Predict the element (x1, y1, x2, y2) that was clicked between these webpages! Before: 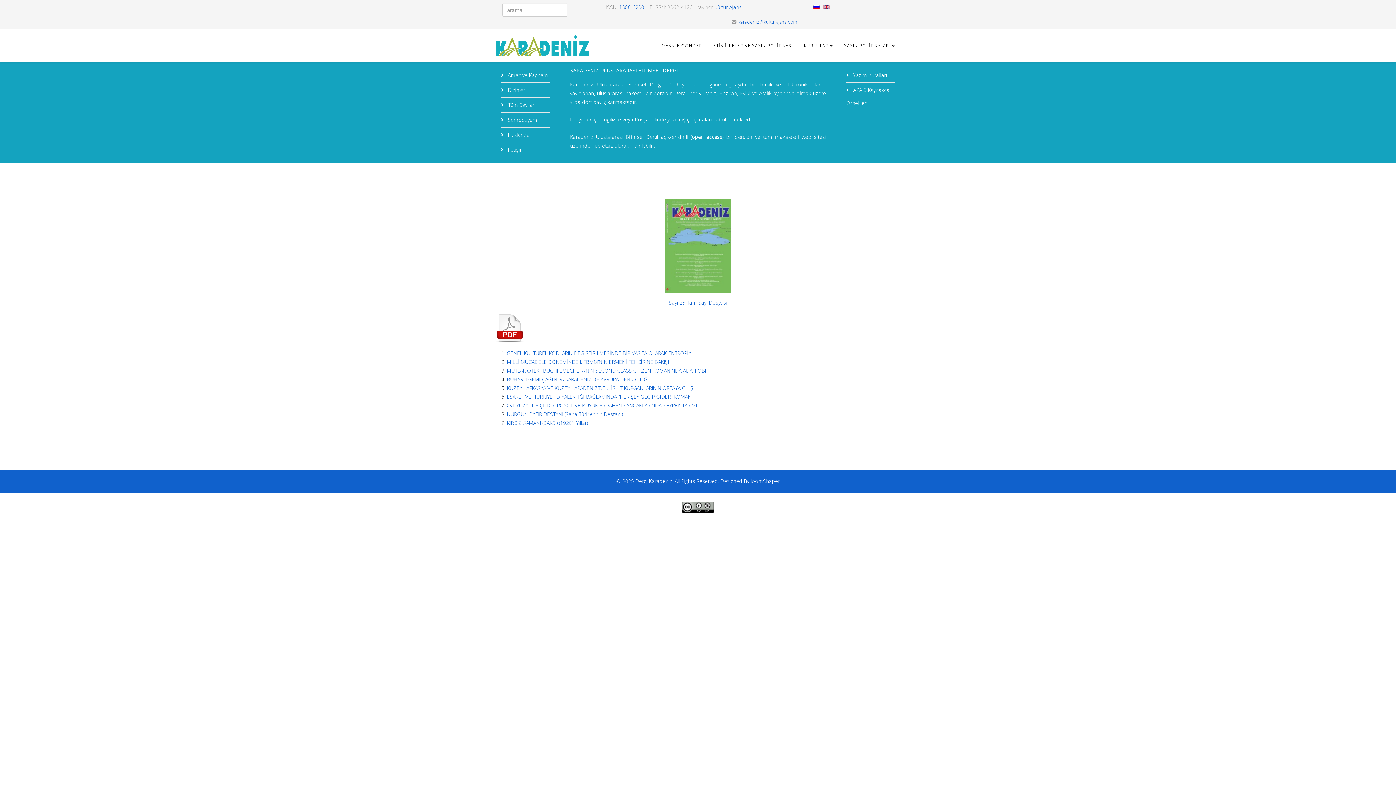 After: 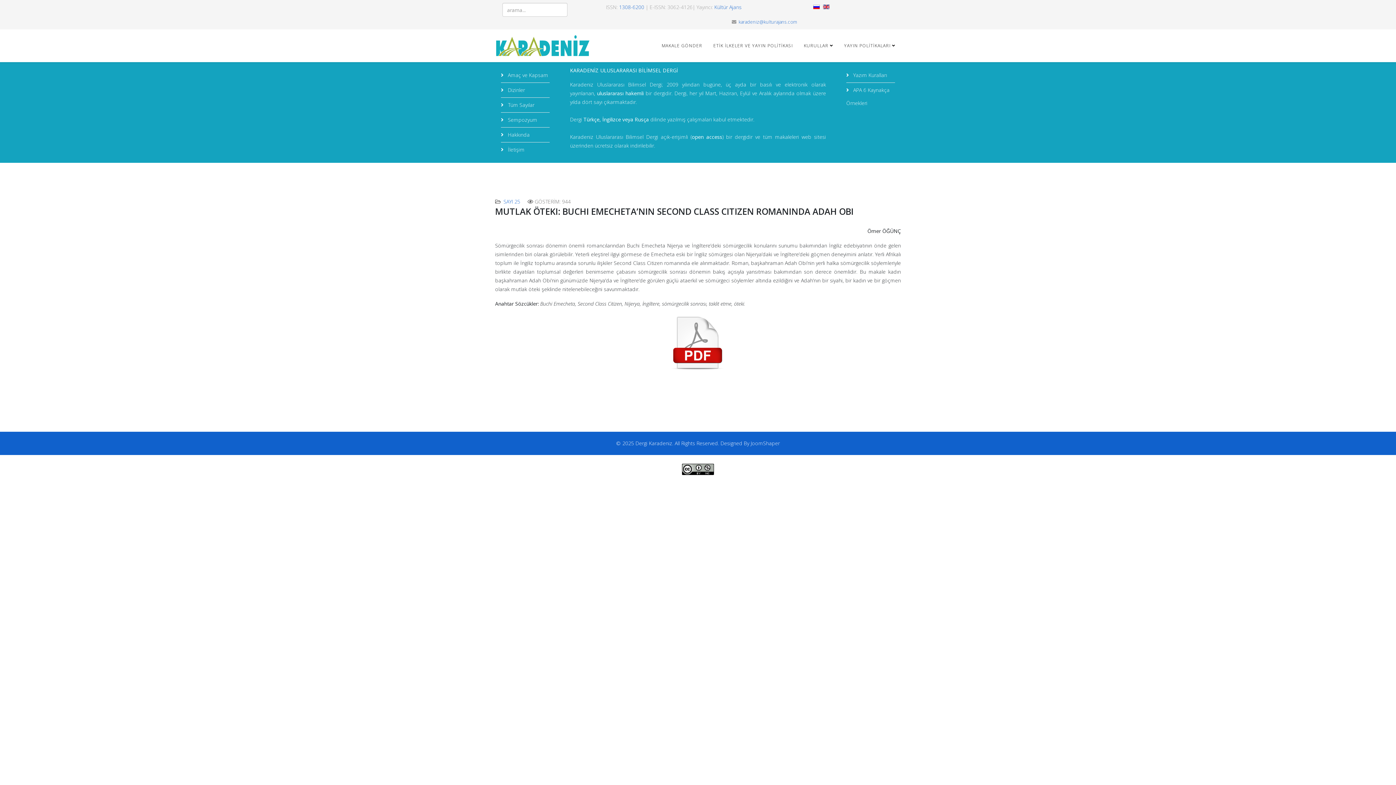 Action: label: MUTLAK ÖTEKI: BUCHI EMECHETA’NIN SECOND CLASS CITIZEN ROMANINDA ADAH OBI bbox: (506, 367, 706, 374)